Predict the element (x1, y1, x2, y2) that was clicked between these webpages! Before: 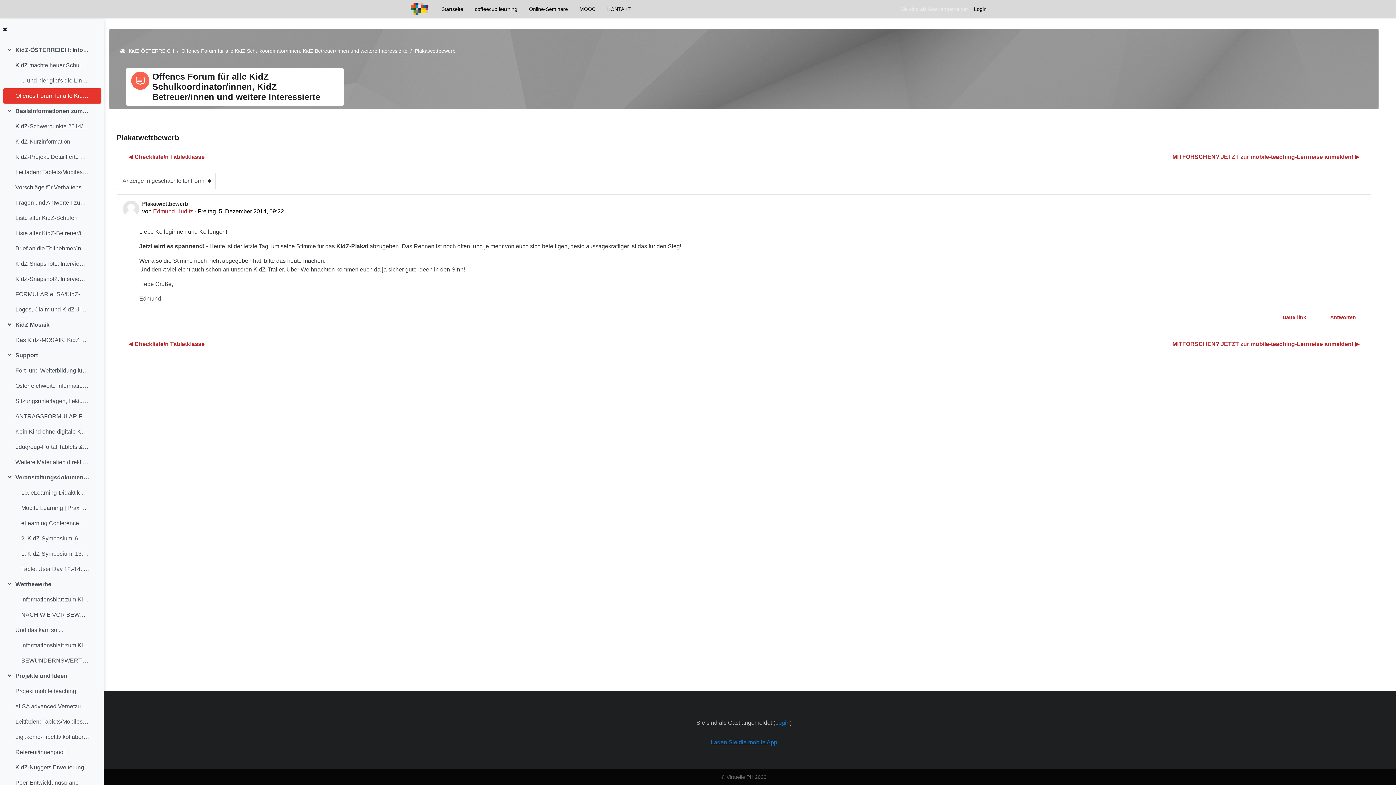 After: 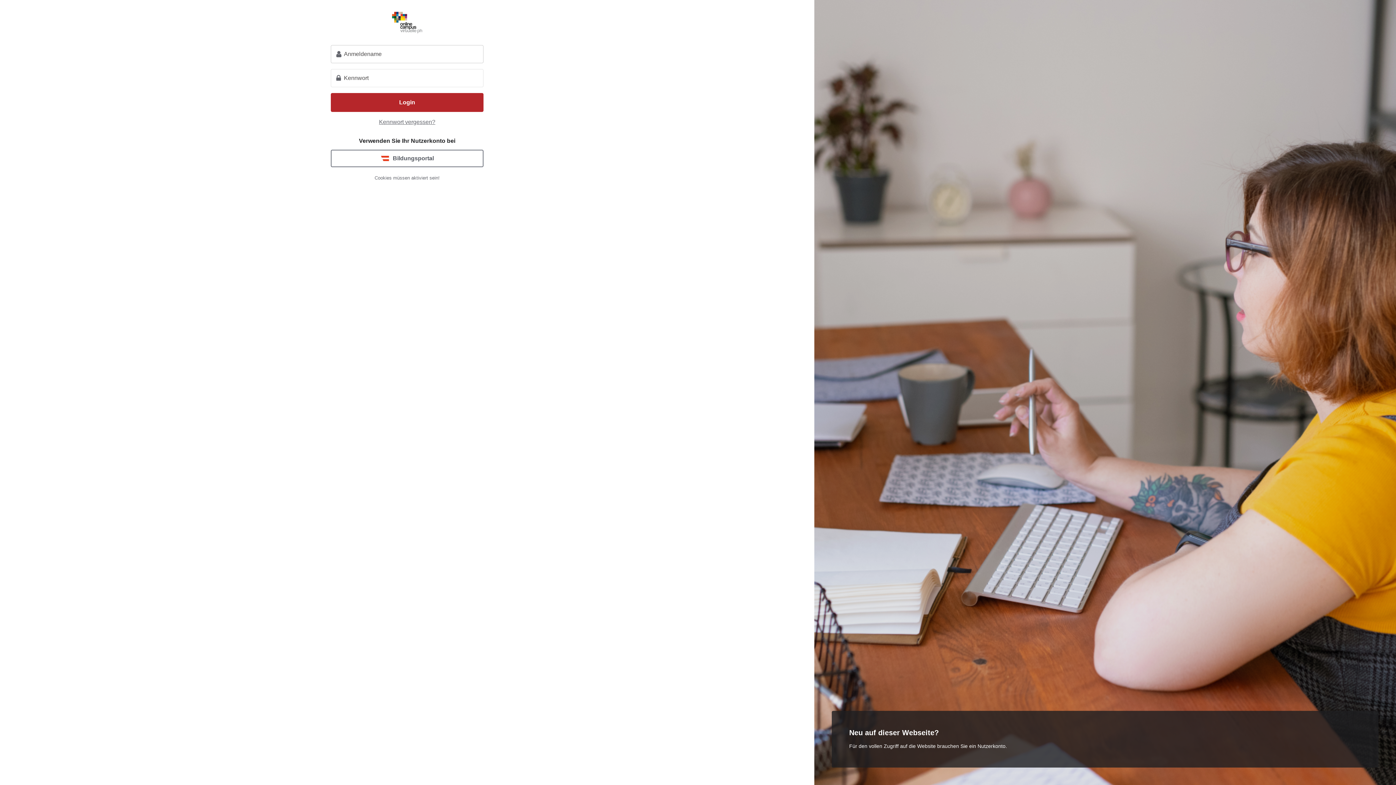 Action: label: Login bbox: (974, 5, 986, 12)